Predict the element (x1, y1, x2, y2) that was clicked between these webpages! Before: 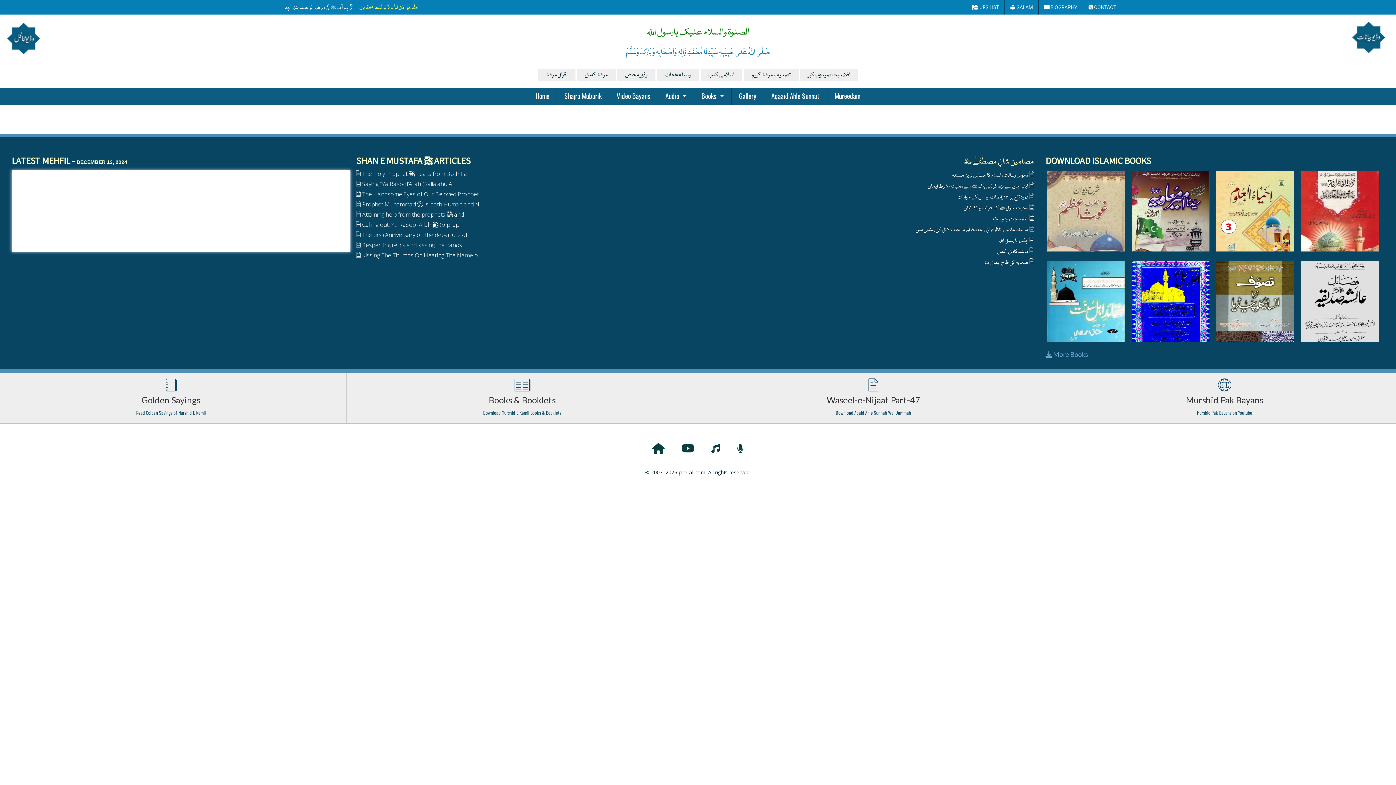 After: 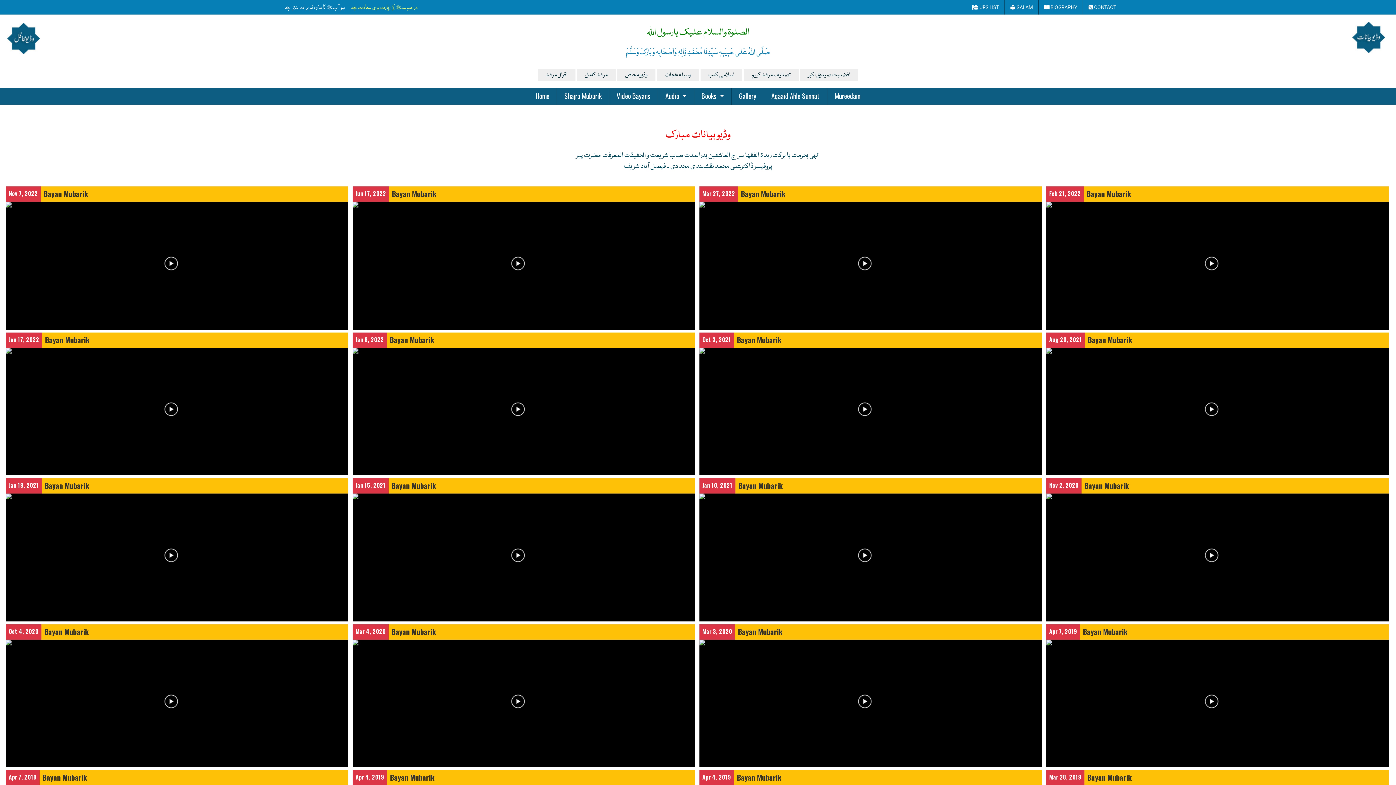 Action: bbox: (1352, 33, 1385, 40)